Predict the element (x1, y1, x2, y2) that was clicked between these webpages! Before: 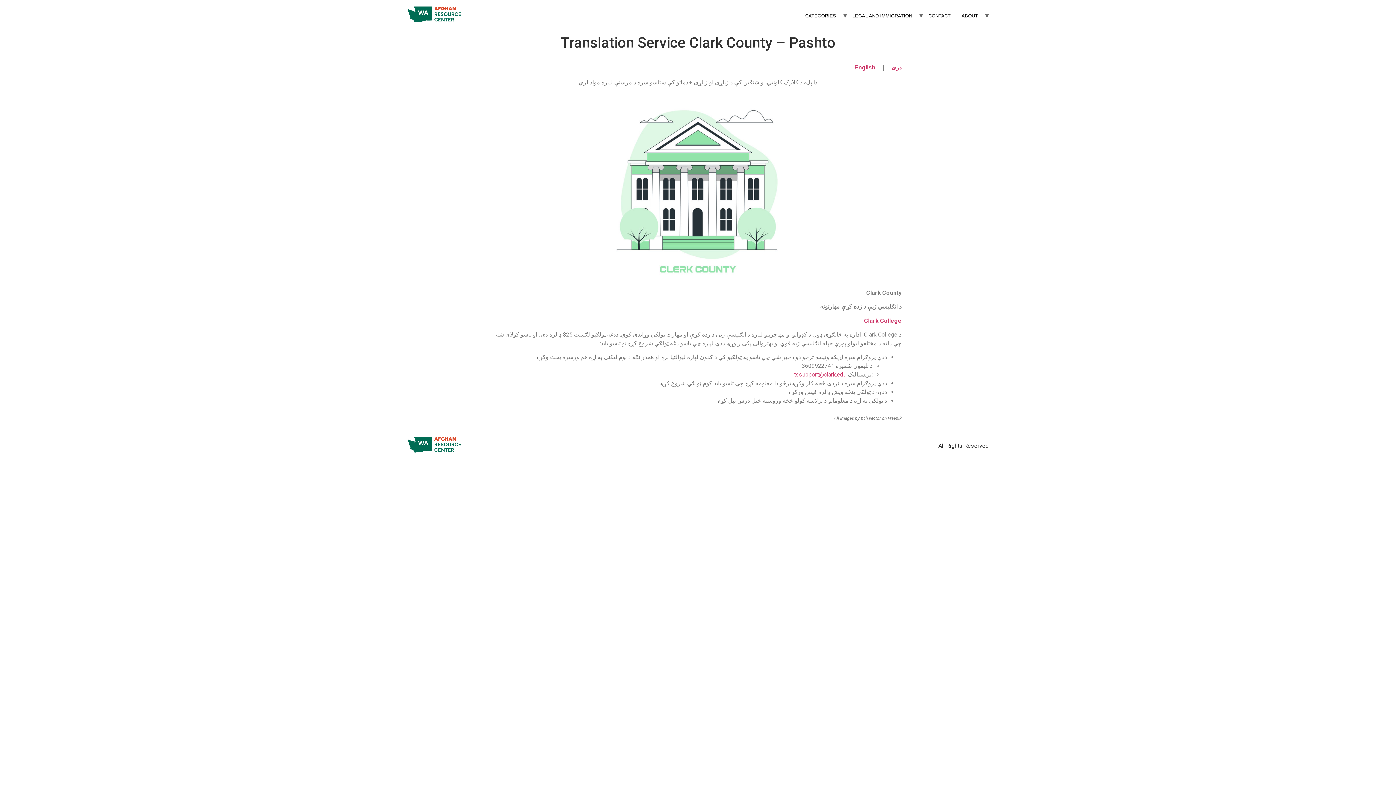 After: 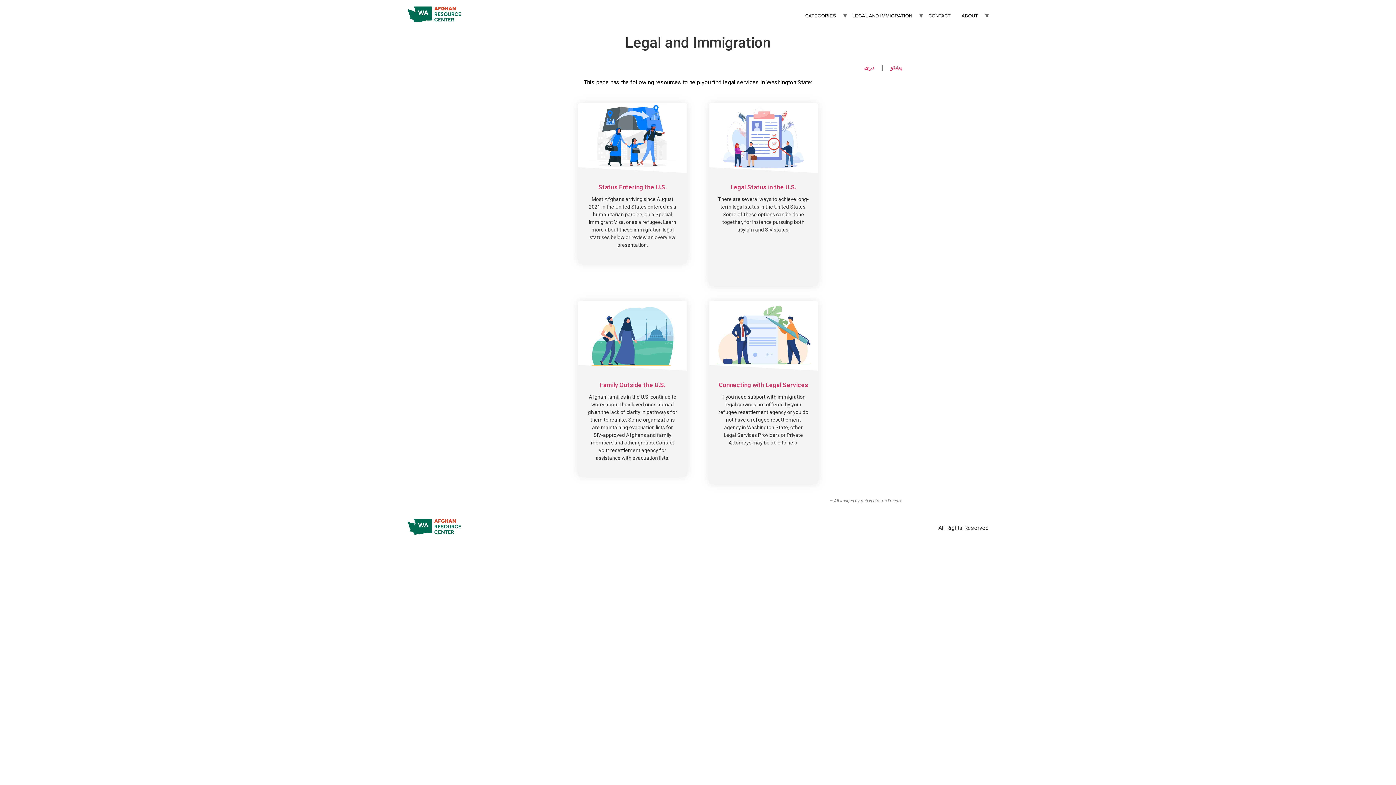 Action: bbox: (847, 9, 917, 22) label: LEGAL AND IMMIGRATION